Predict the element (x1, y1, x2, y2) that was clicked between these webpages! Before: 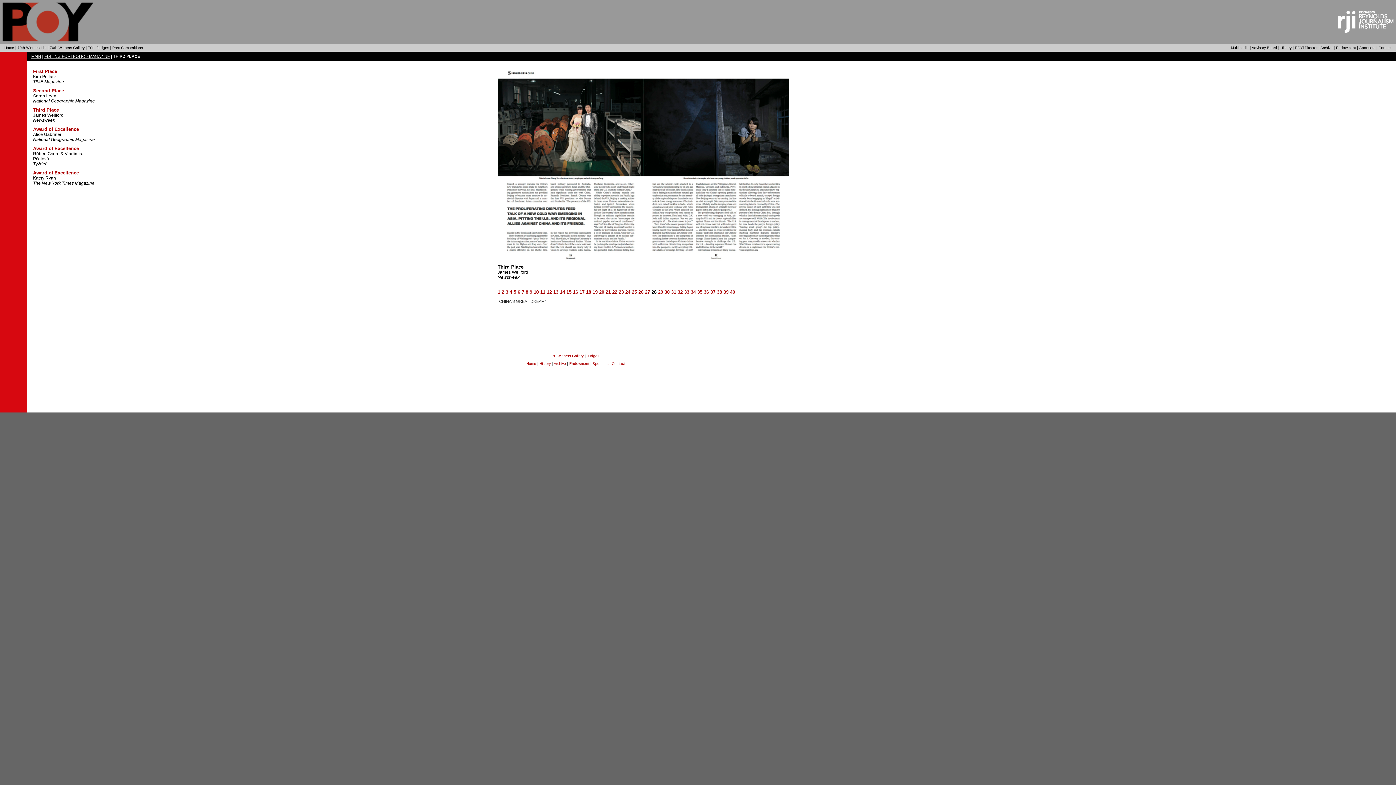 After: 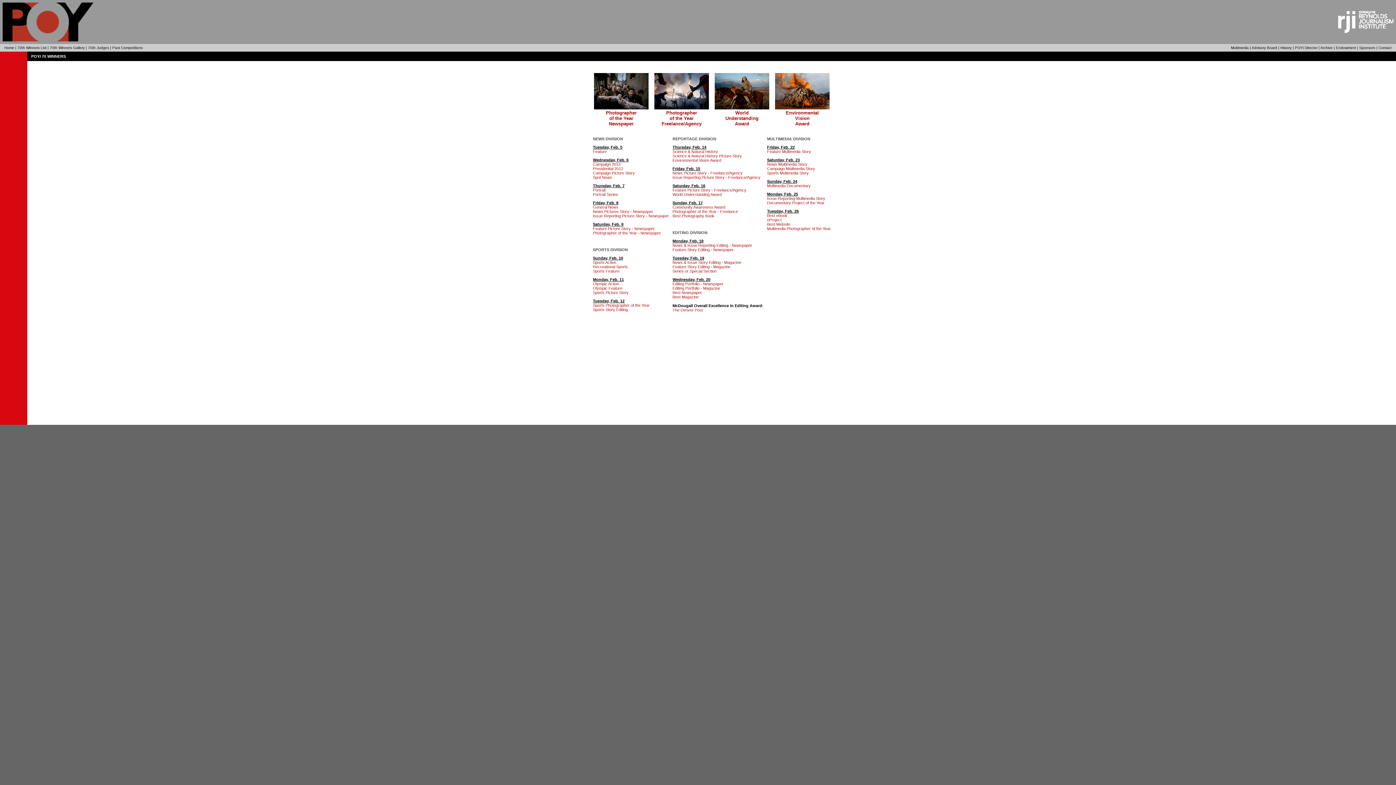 Action: bbox: (552, 354, 583, 358) label: 70 Winners Gallery